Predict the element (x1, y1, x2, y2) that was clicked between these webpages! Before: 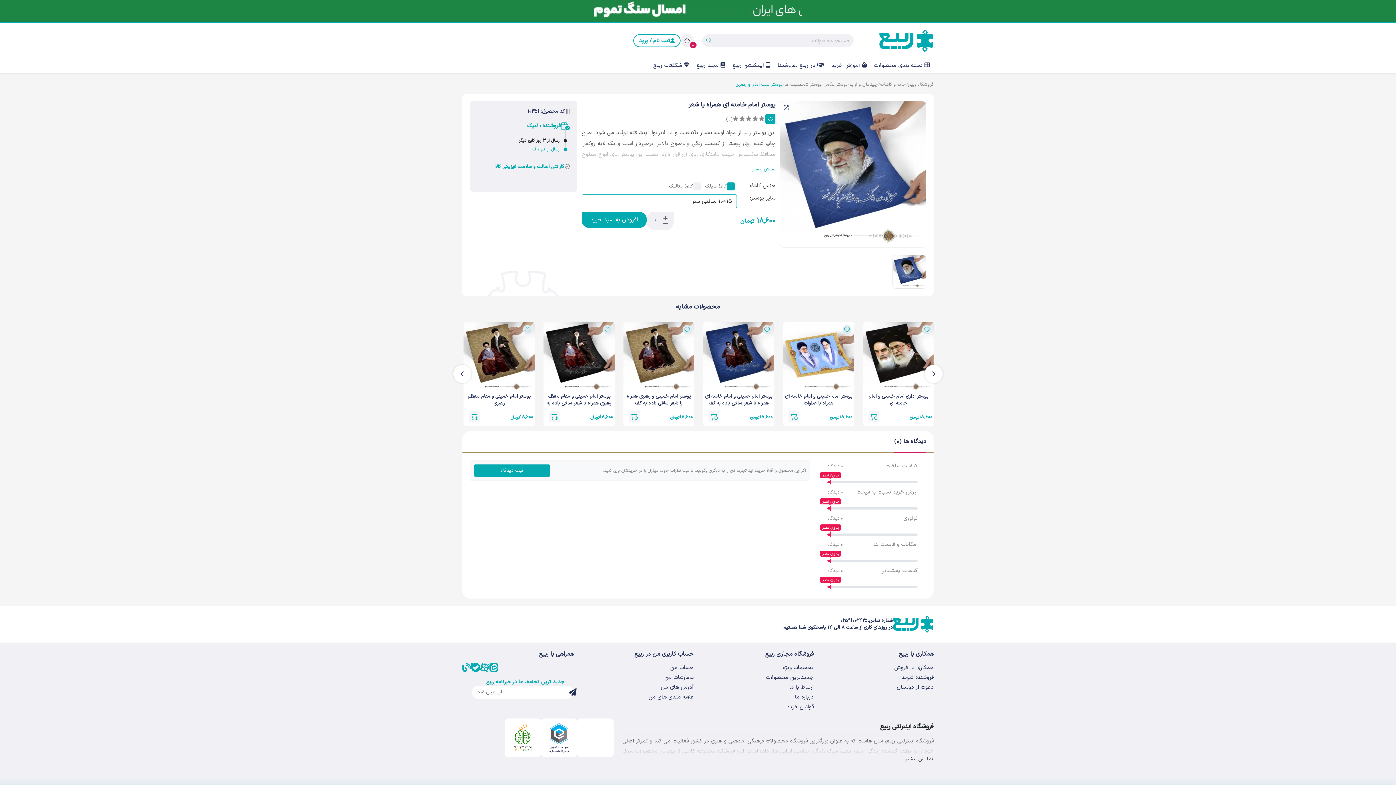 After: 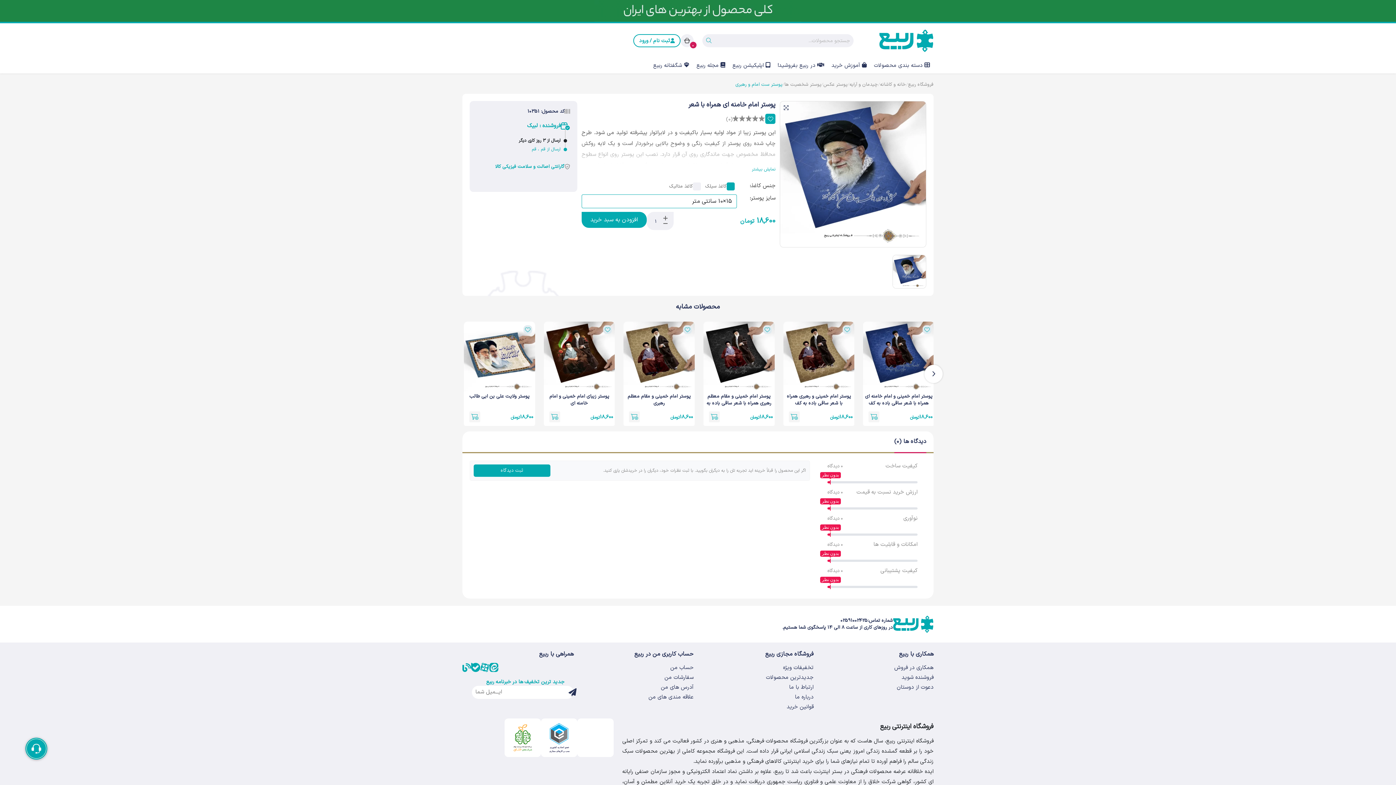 Action: bbox: (905, 755, 933, 763) label: نمایش بیشتر